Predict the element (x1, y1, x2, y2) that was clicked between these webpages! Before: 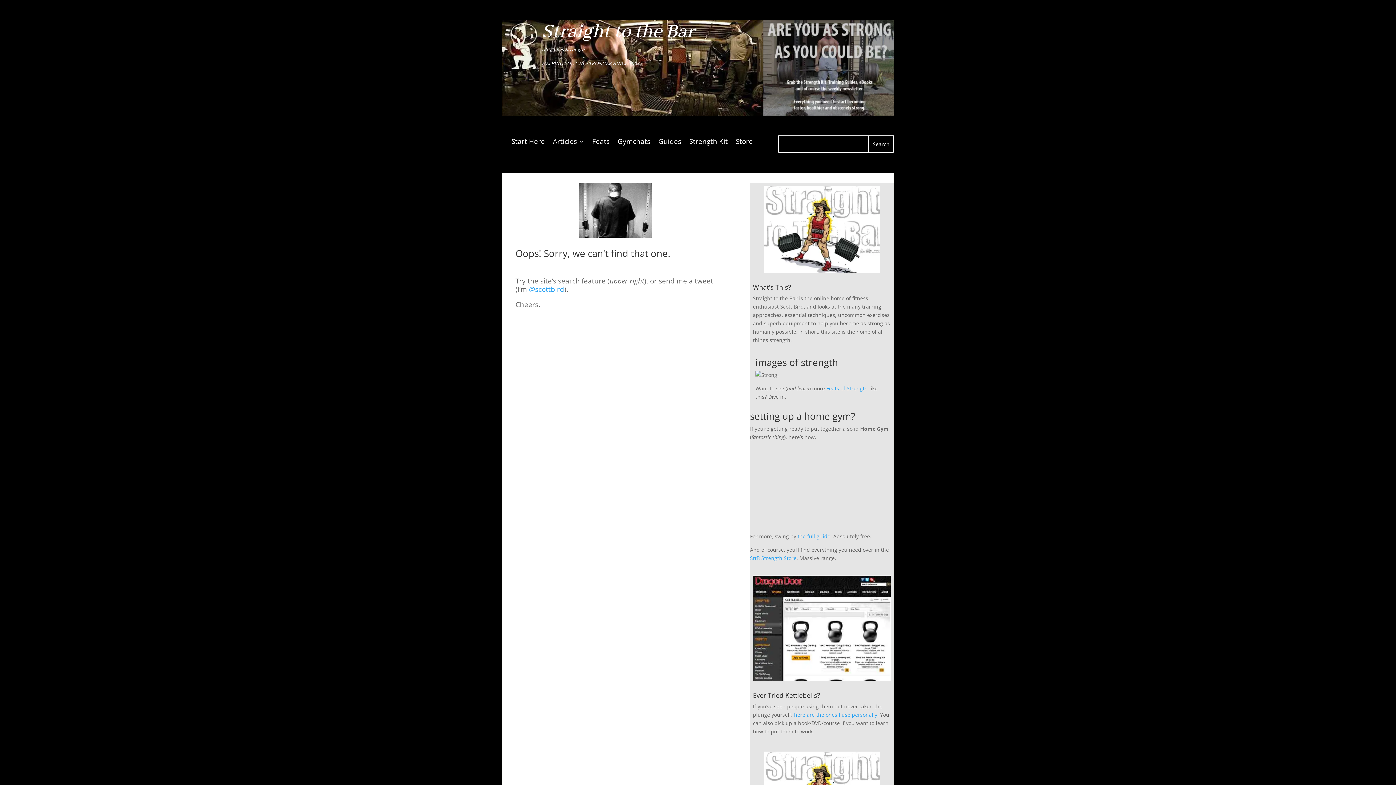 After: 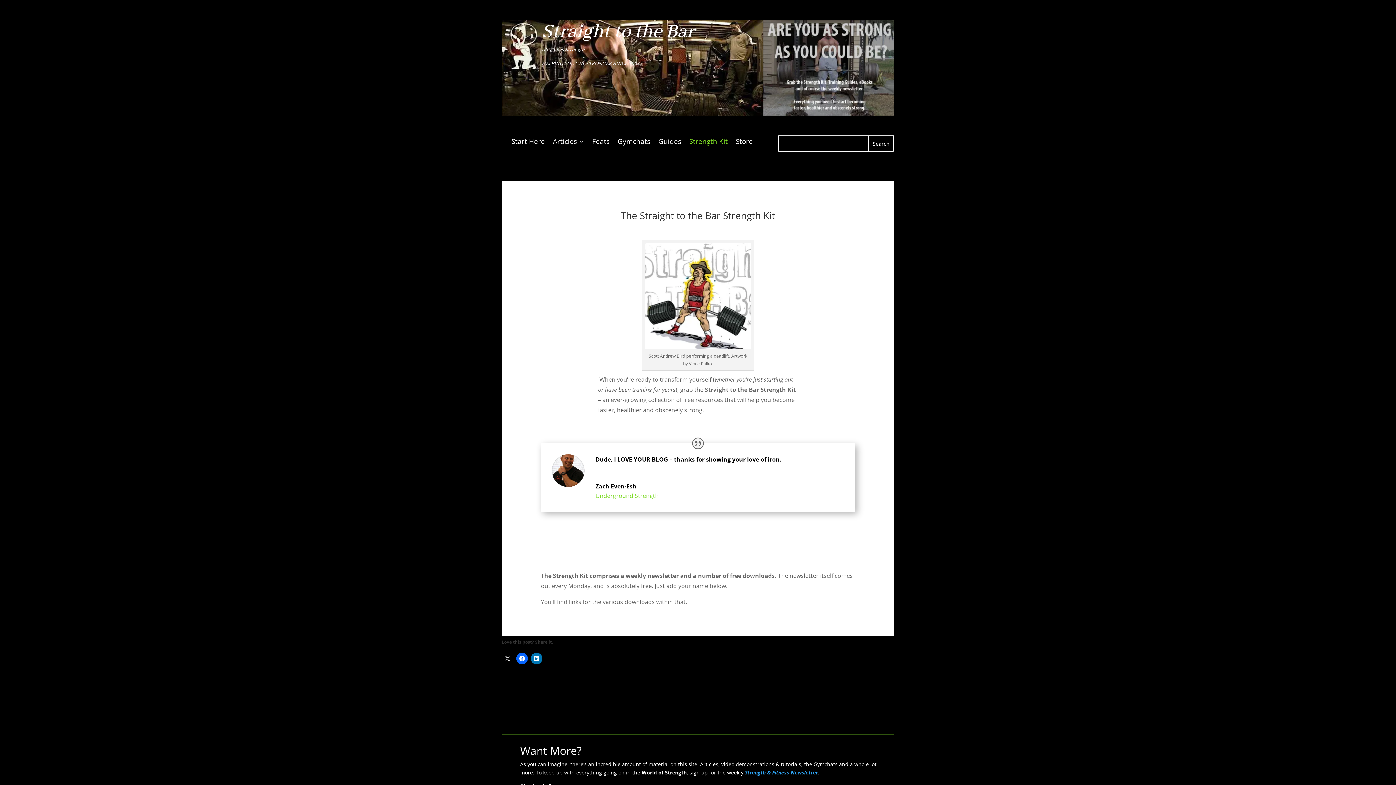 Action: bbox: (763, 110, 894, 117)